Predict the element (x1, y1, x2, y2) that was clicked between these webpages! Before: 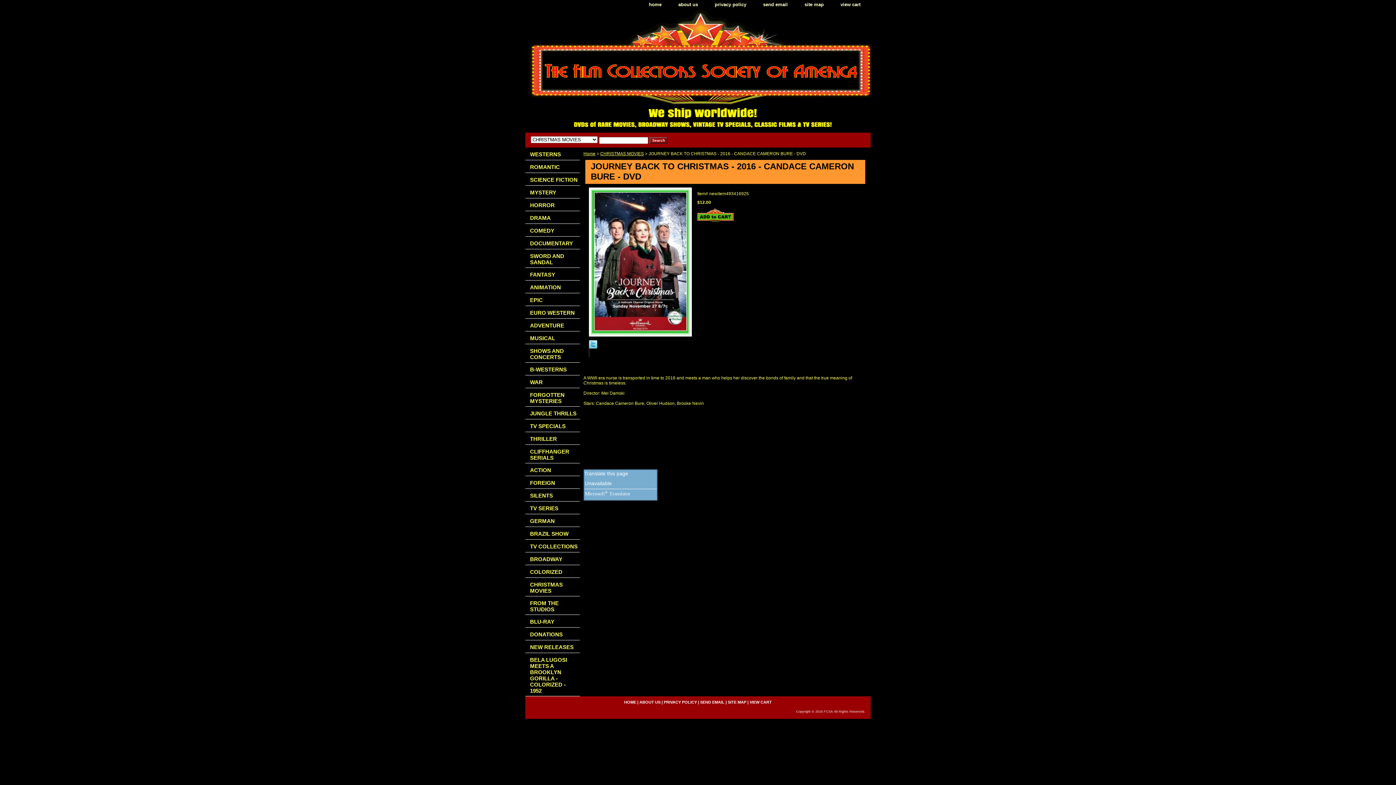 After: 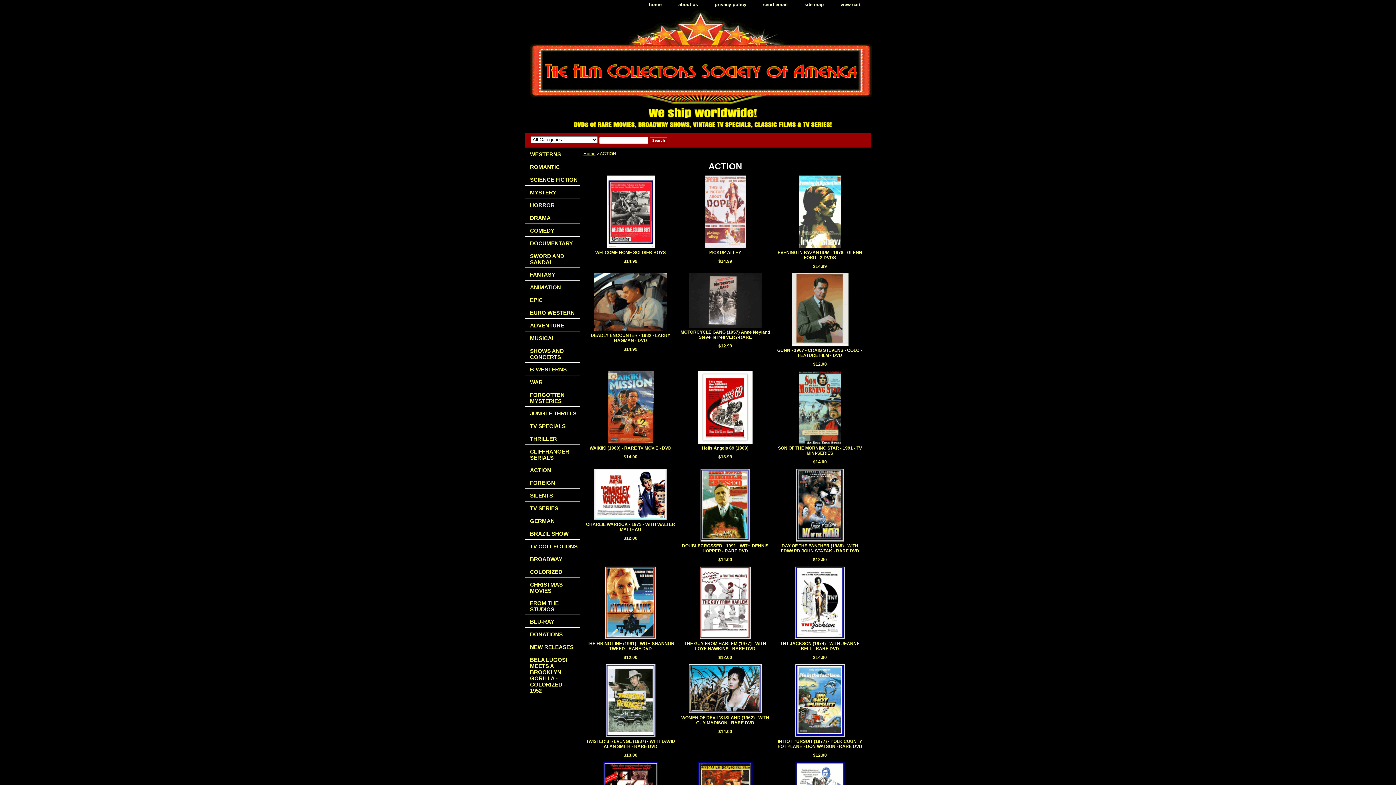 Action: bbox: (525, 463, 580, 476) label: ACTION